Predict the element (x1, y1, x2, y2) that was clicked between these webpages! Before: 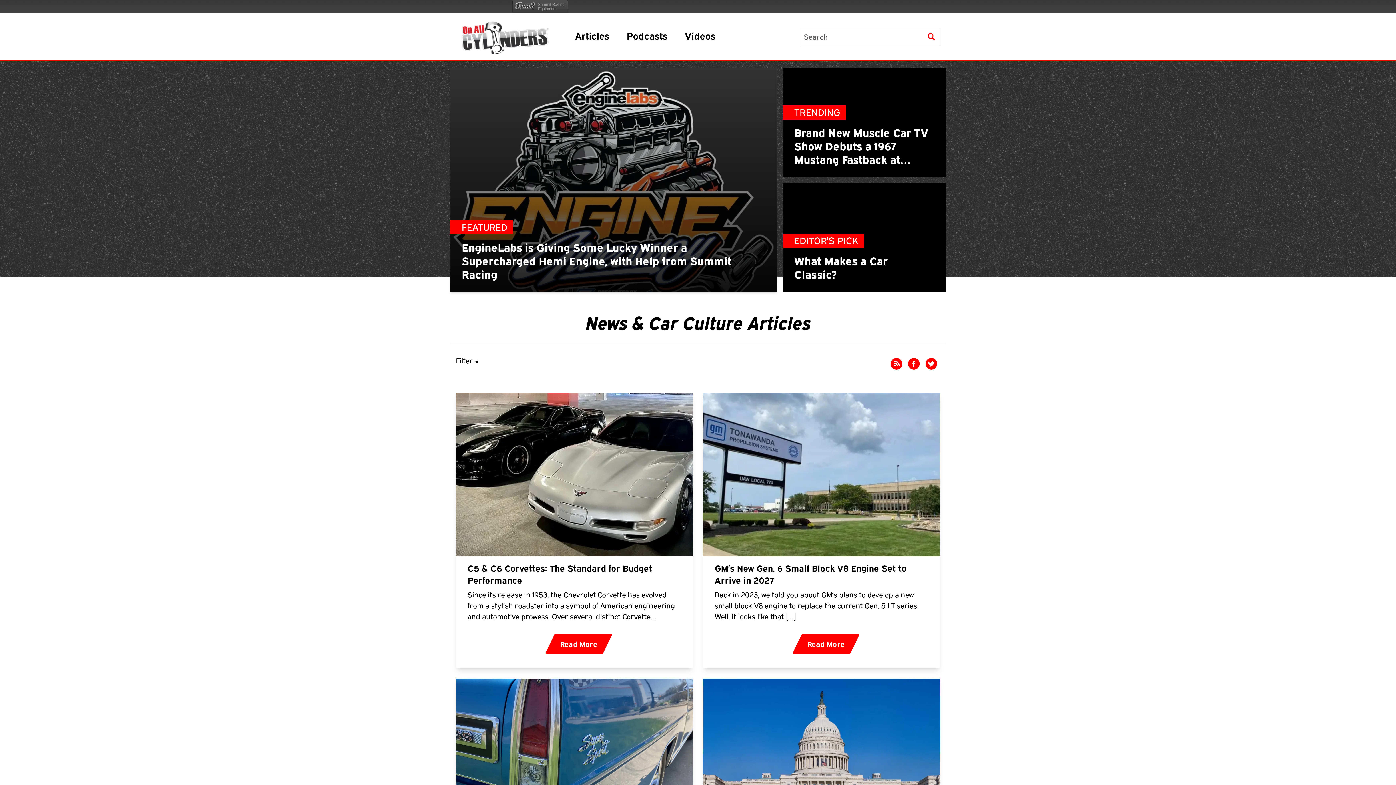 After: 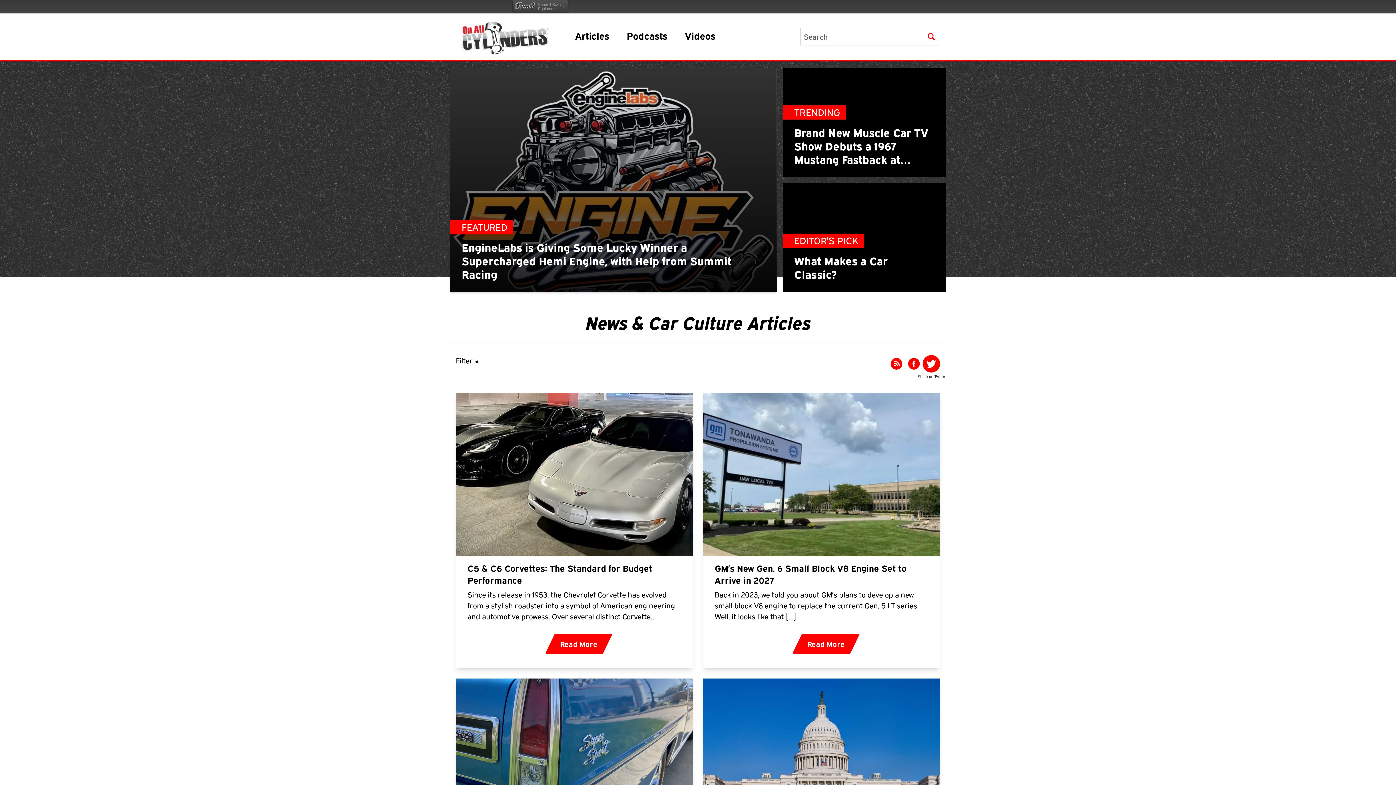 Action: bbox: (922, 355, 940, 384)